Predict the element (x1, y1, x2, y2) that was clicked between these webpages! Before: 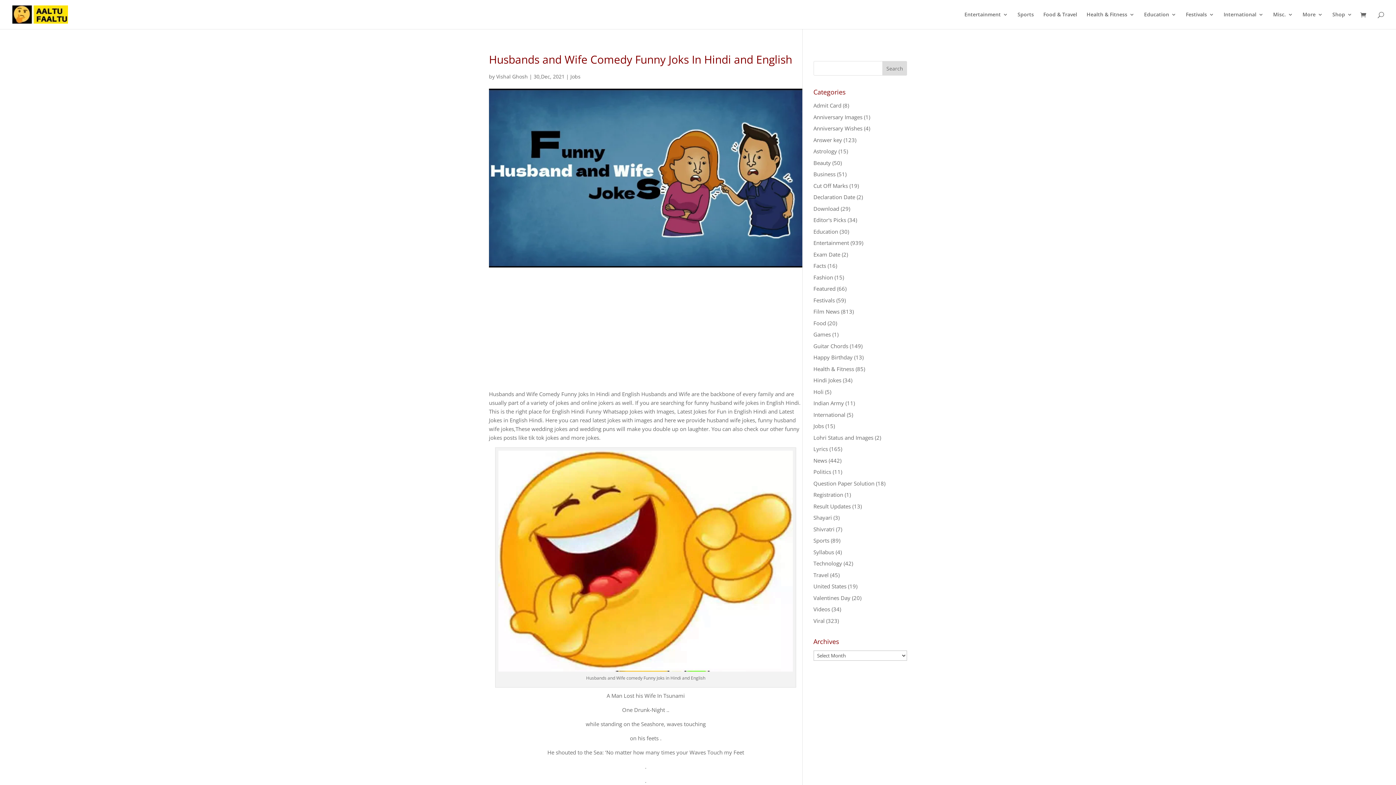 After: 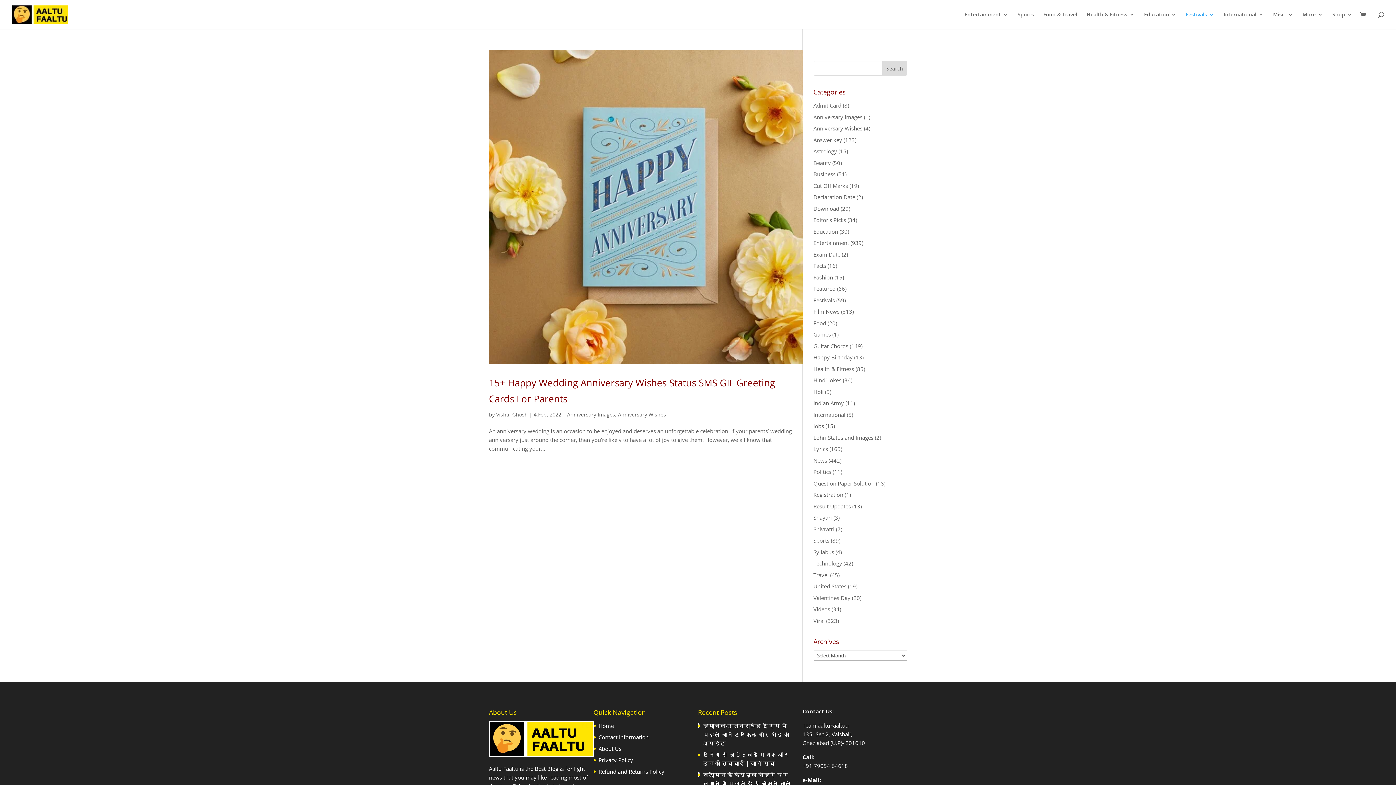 Action: label: Anniversary Images bbox: (813, 113, 862, 120)